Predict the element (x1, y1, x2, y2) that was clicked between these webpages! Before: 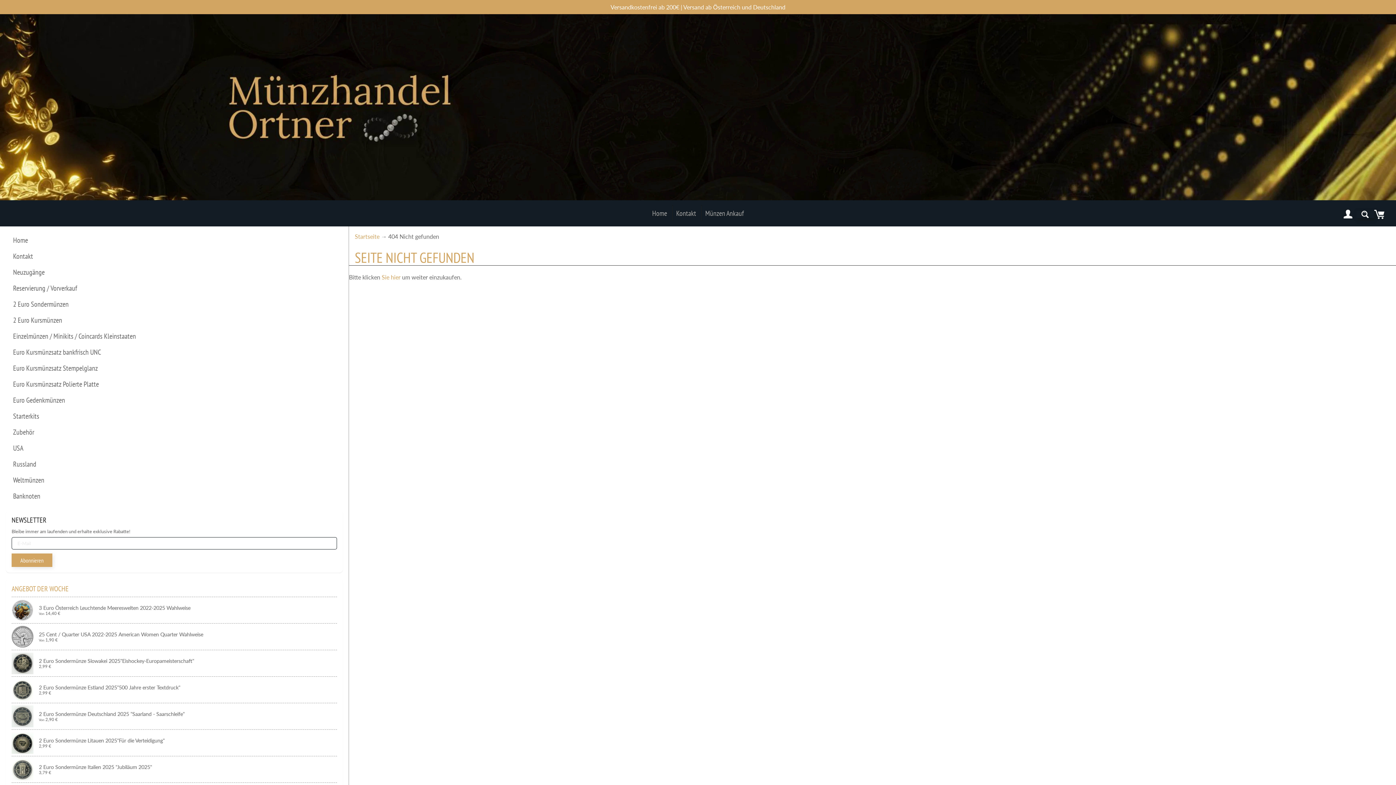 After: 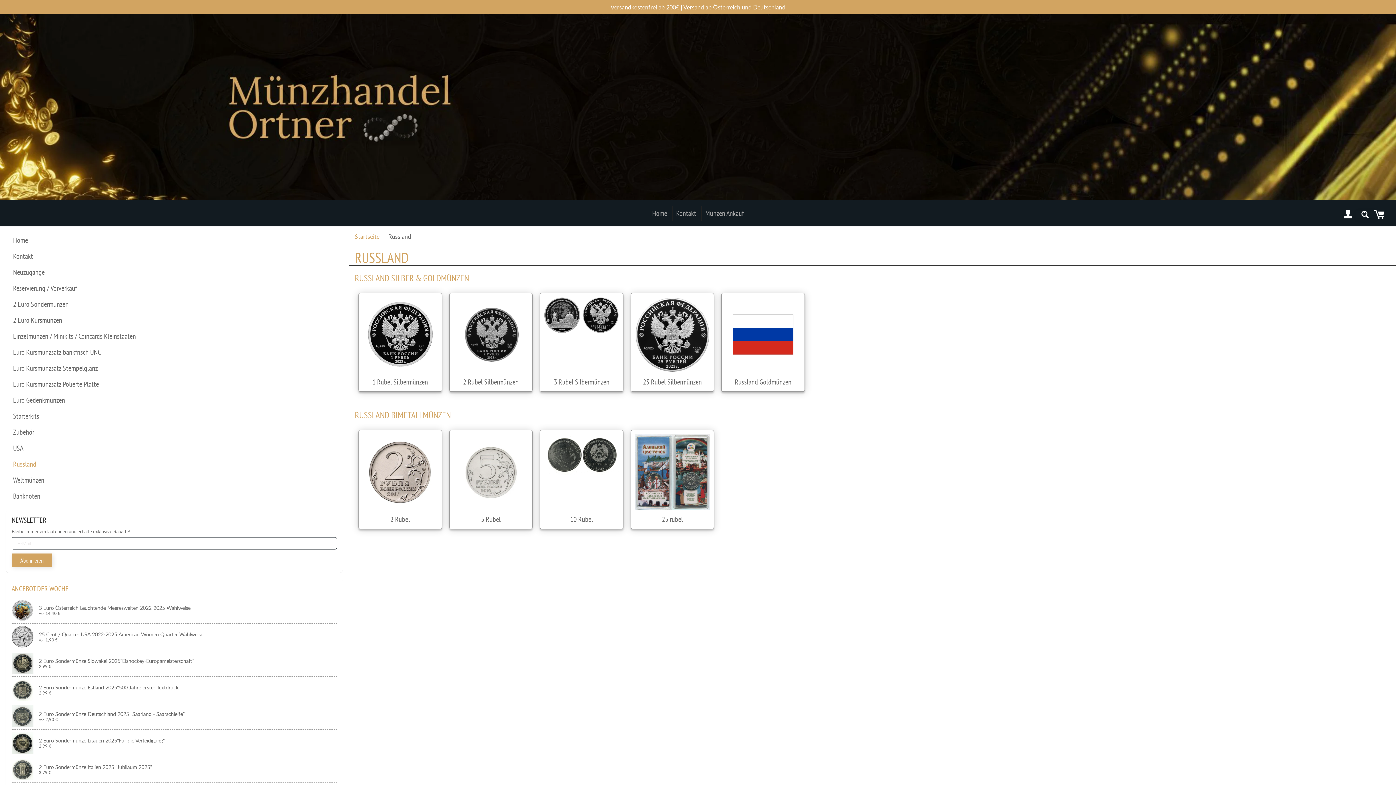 Action: label: Russland bbox: (5, 456, 342, 472)